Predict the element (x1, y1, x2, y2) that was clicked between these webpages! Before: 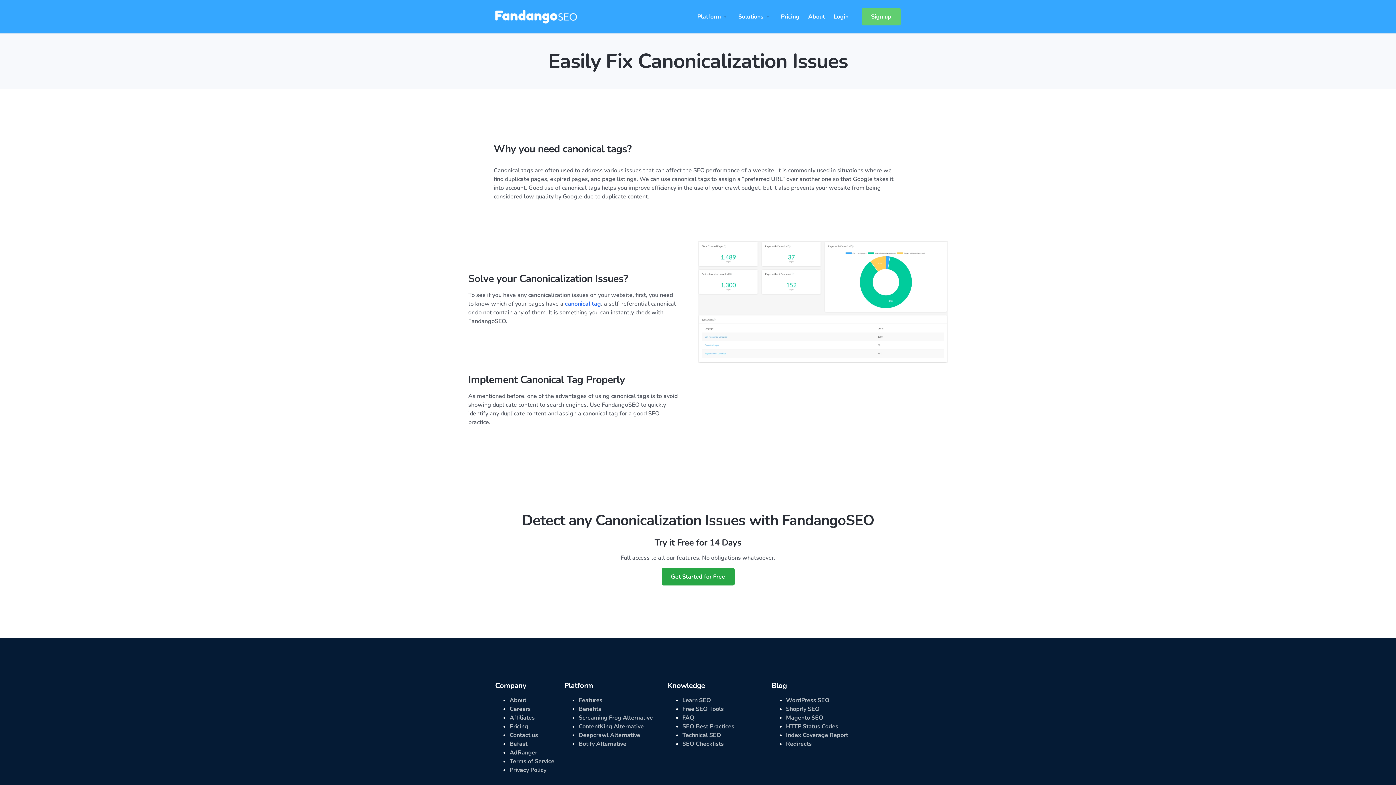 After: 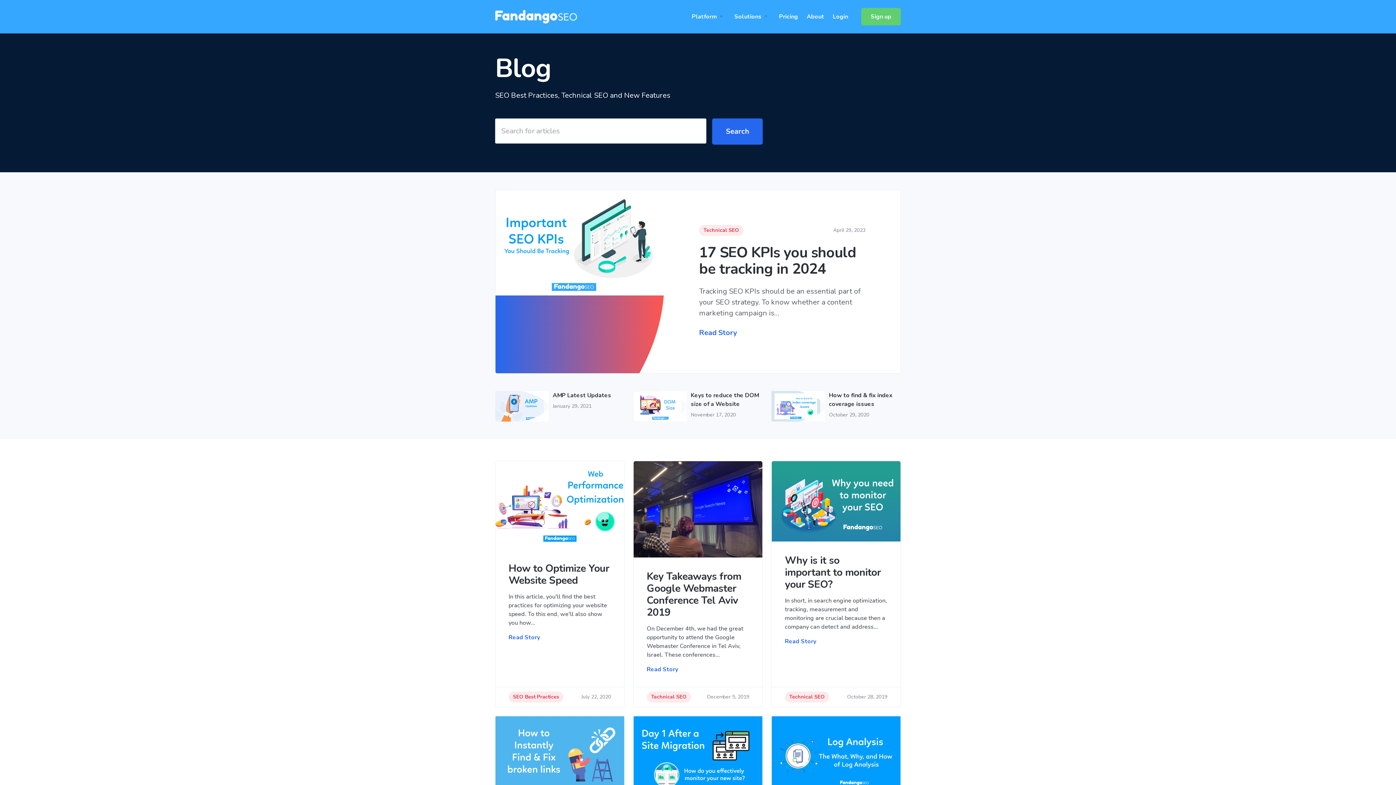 Action: bbox: (682, 731, 721, 739) label: Technical SEO